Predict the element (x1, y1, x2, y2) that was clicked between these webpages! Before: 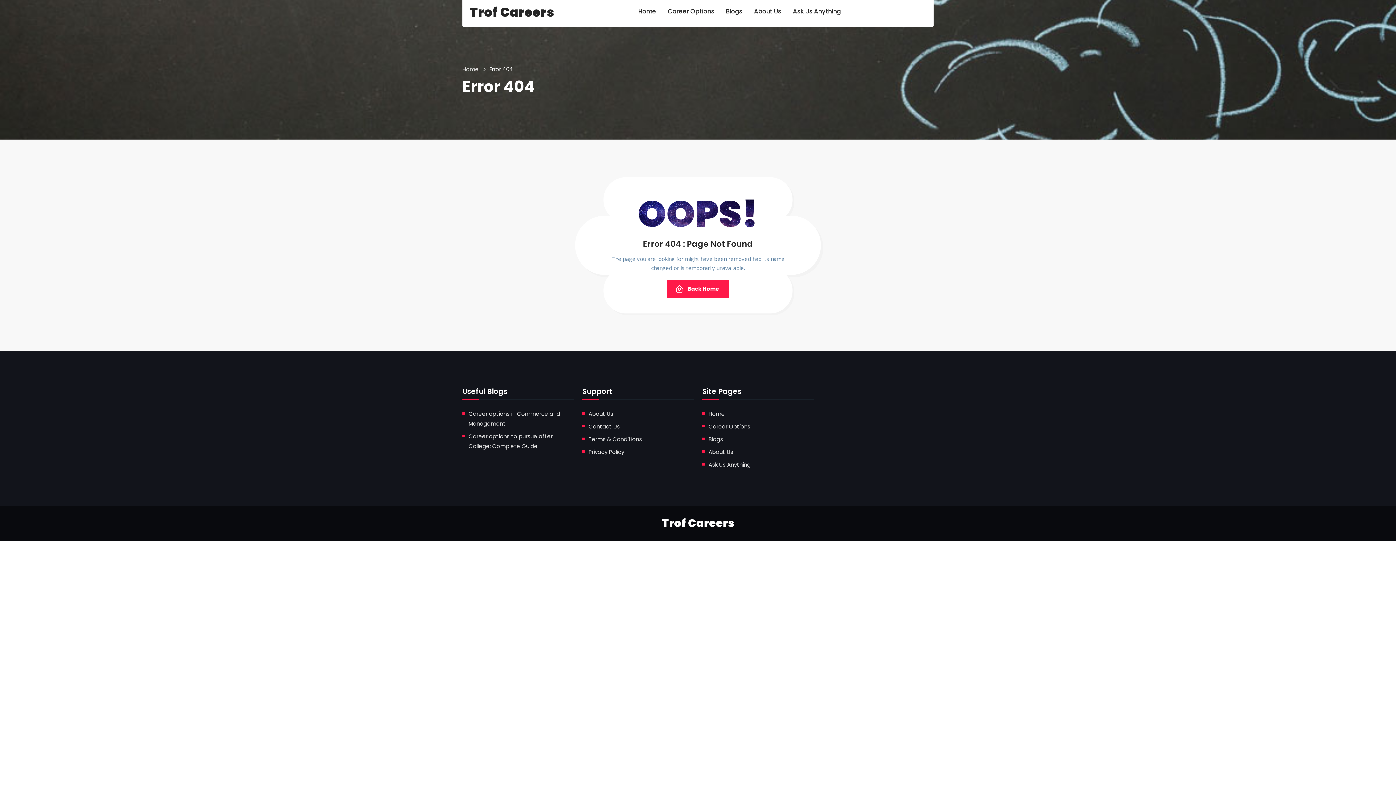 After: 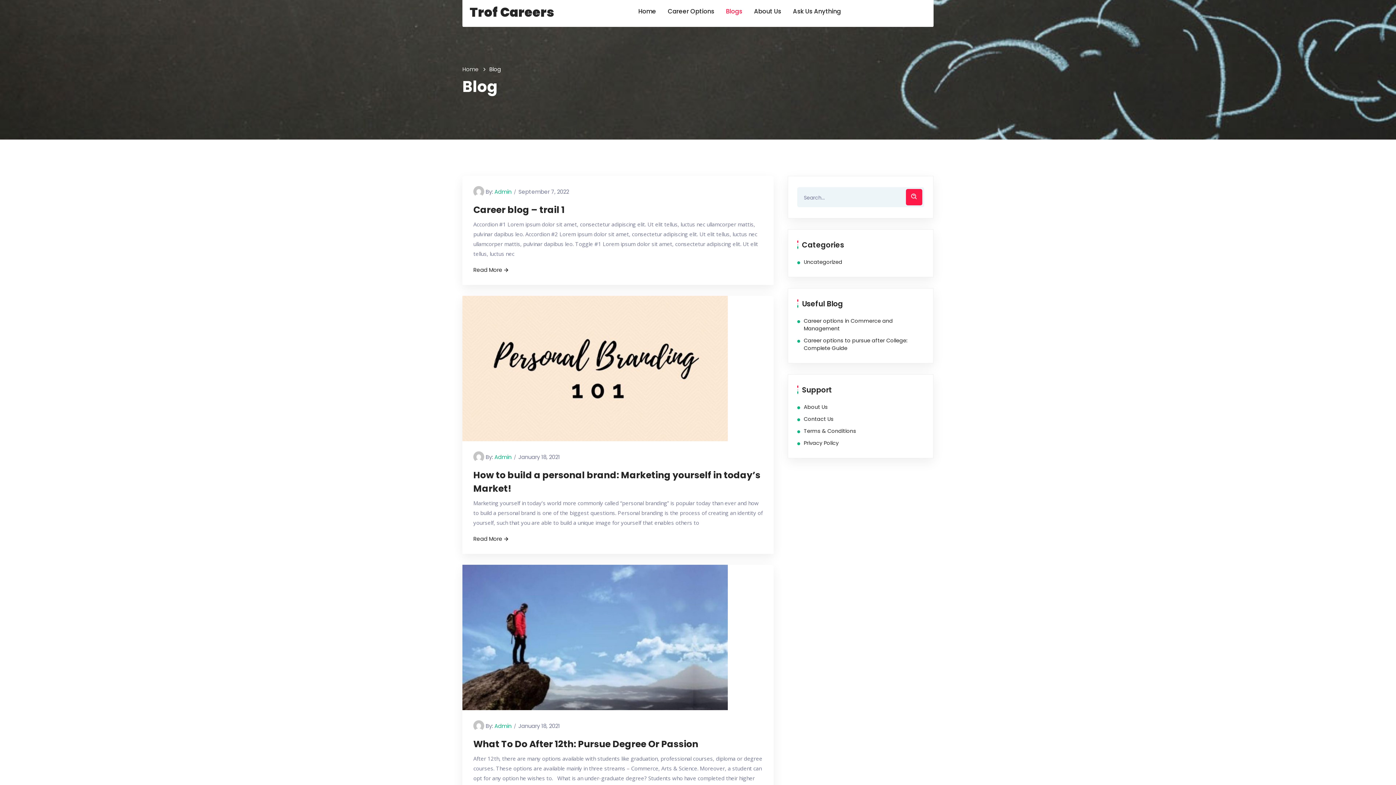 Action: label: Blogs bbox: (726, -3, 744, 26)